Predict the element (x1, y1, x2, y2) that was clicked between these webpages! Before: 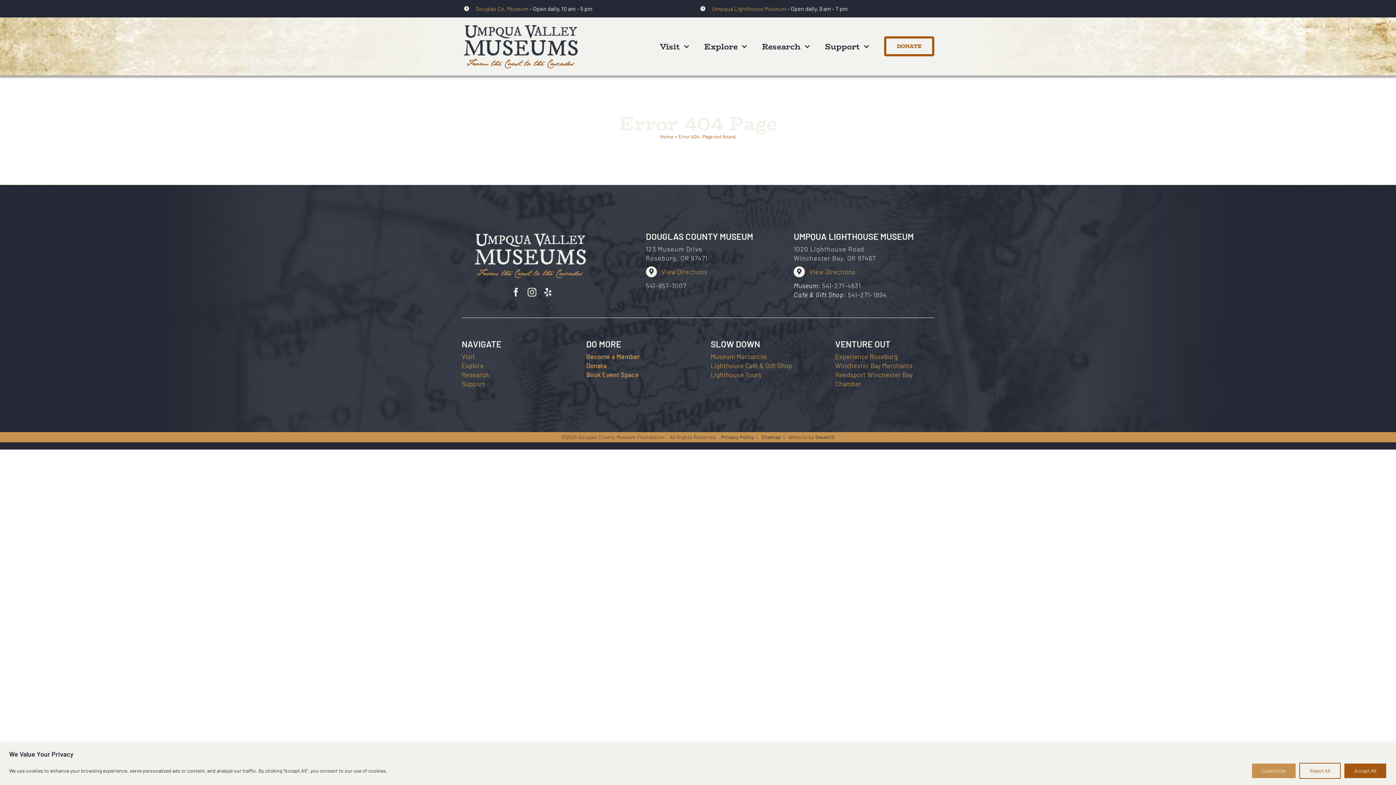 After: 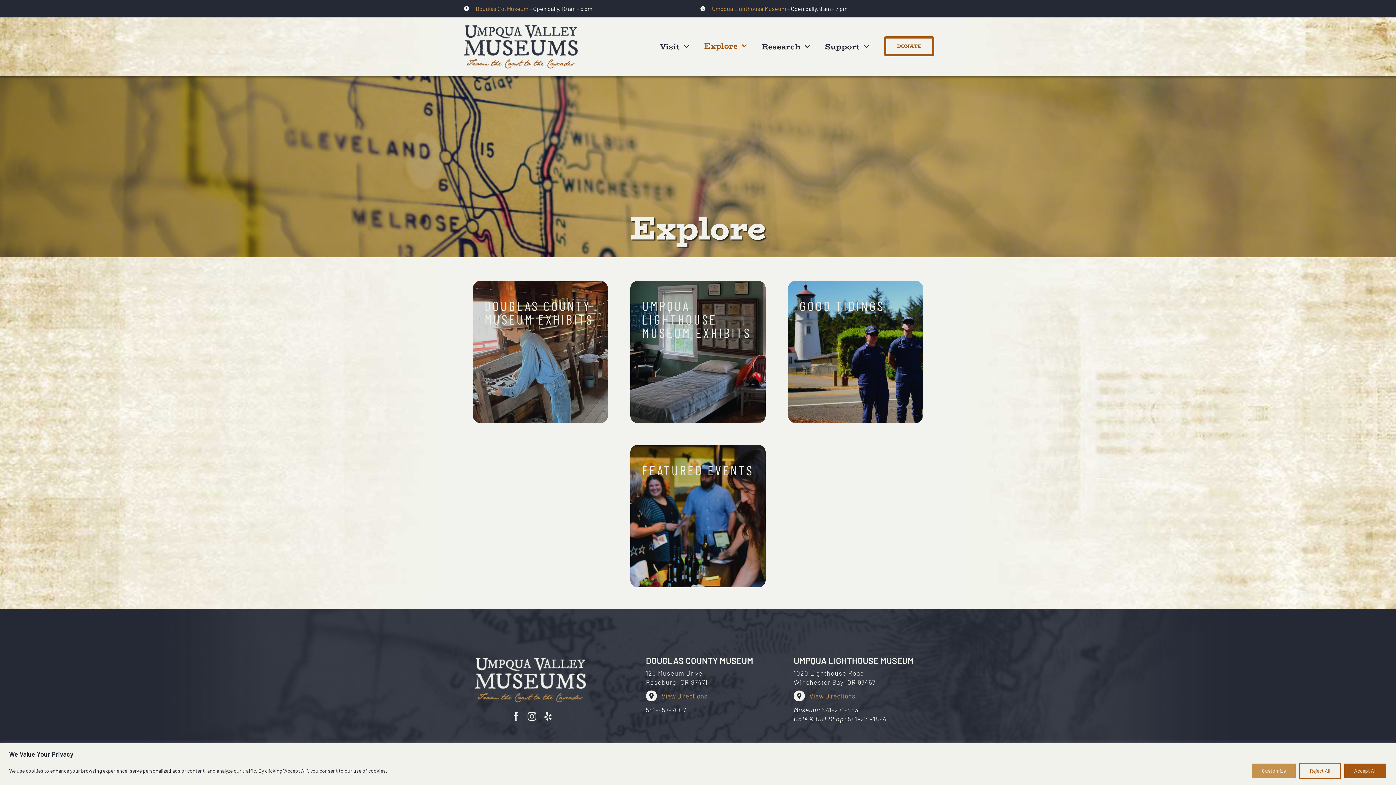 Action: label: Explore bbox: (704, 29, 746, 63)